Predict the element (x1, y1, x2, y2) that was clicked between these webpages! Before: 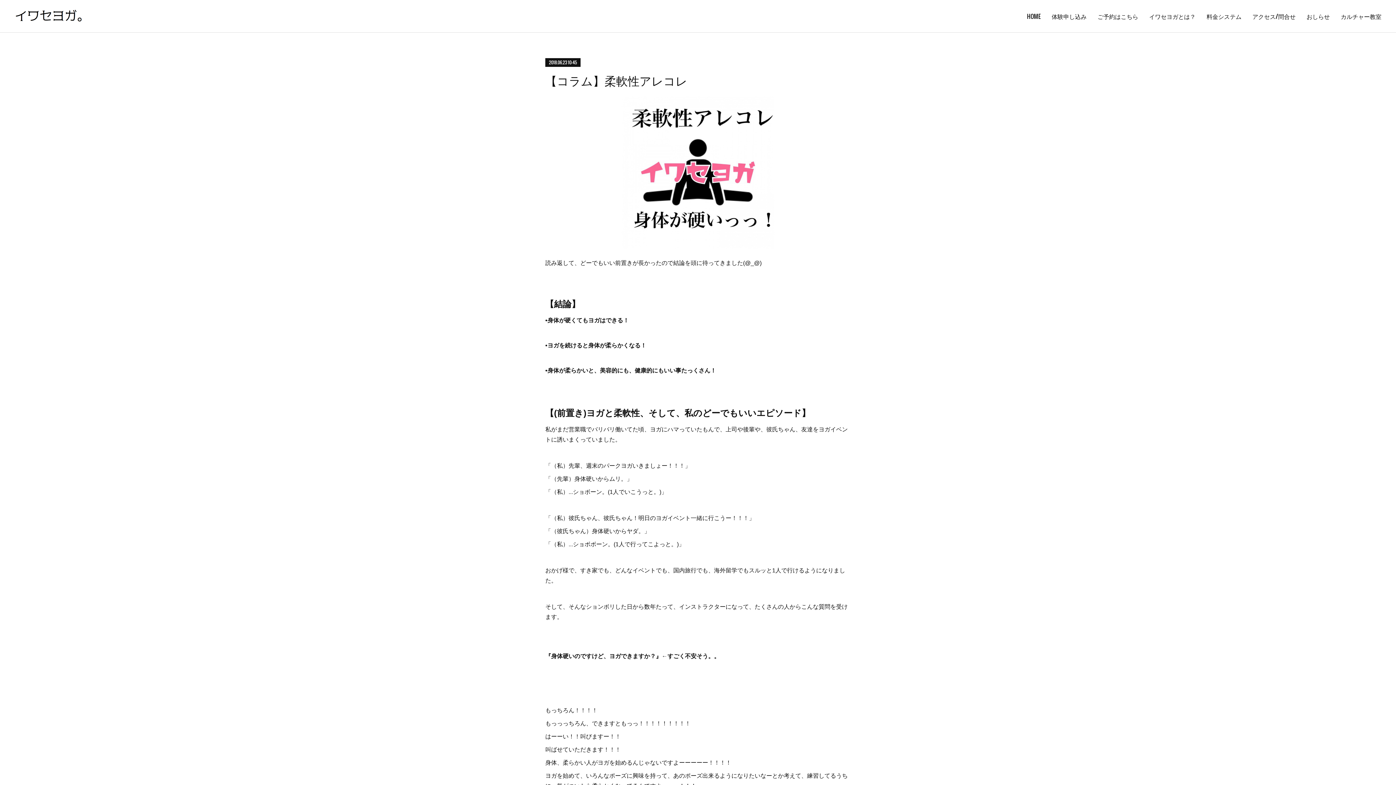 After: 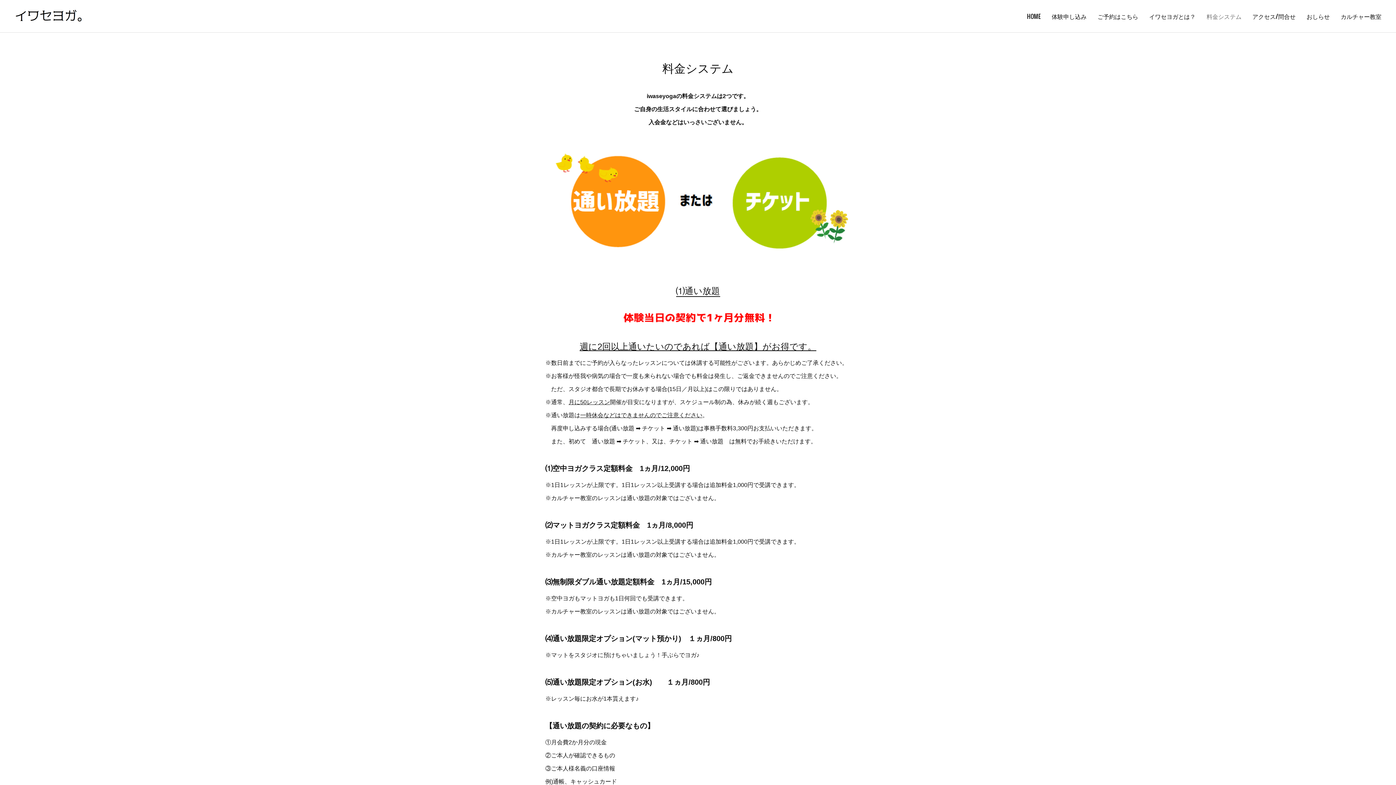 Action: bbox: (1201, 5, 1247, 27) label: 料金システム